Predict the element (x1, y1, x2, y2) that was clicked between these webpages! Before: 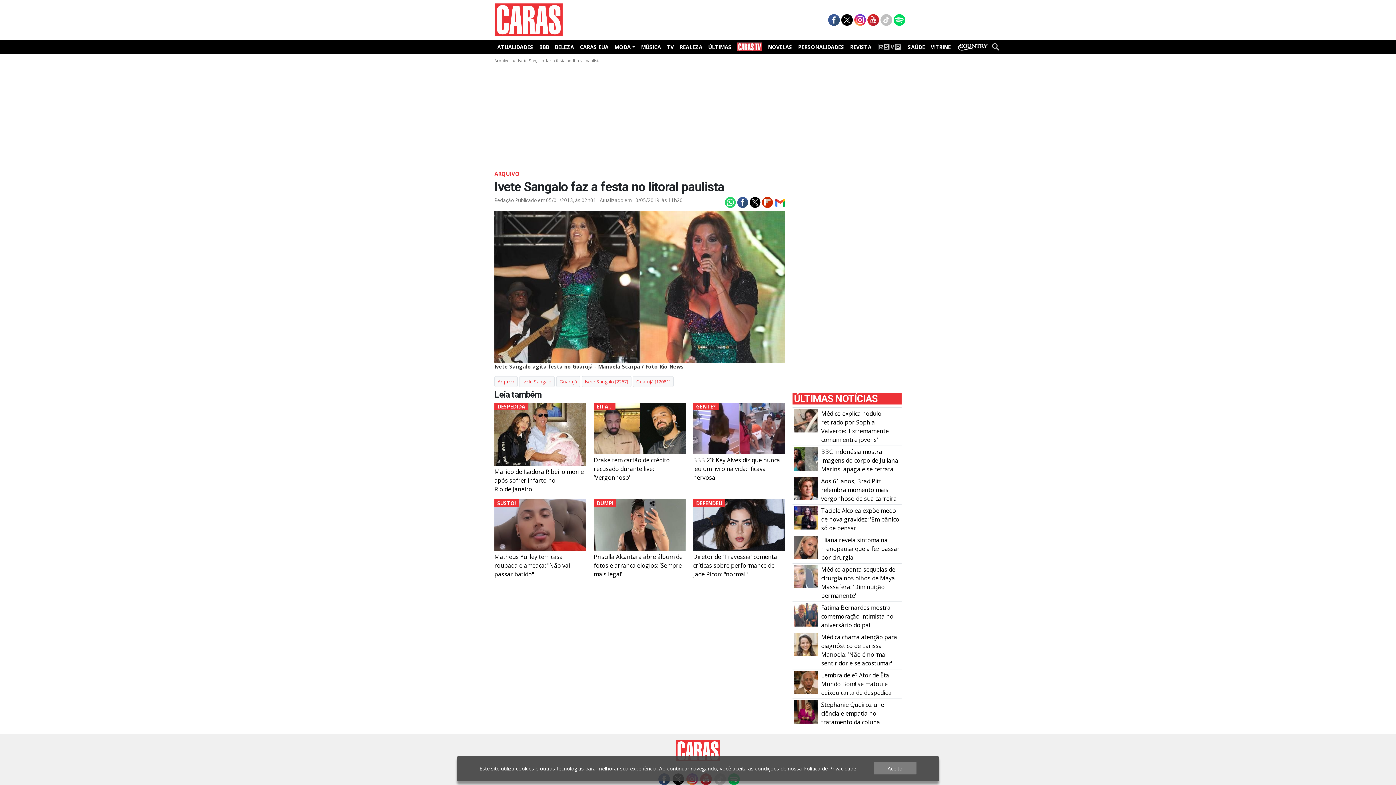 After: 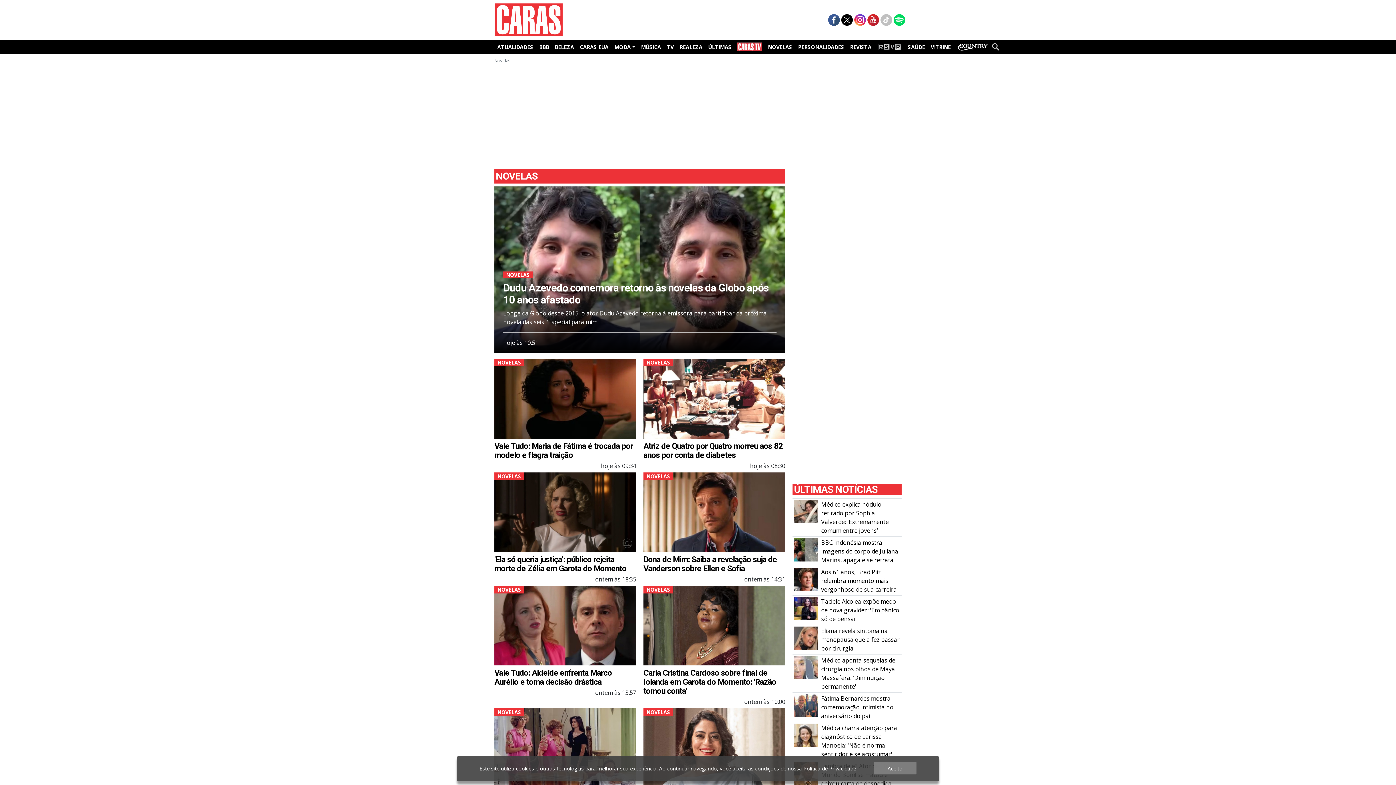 Action: label: NOVELAS bbox: (765, 41, 795, 52)